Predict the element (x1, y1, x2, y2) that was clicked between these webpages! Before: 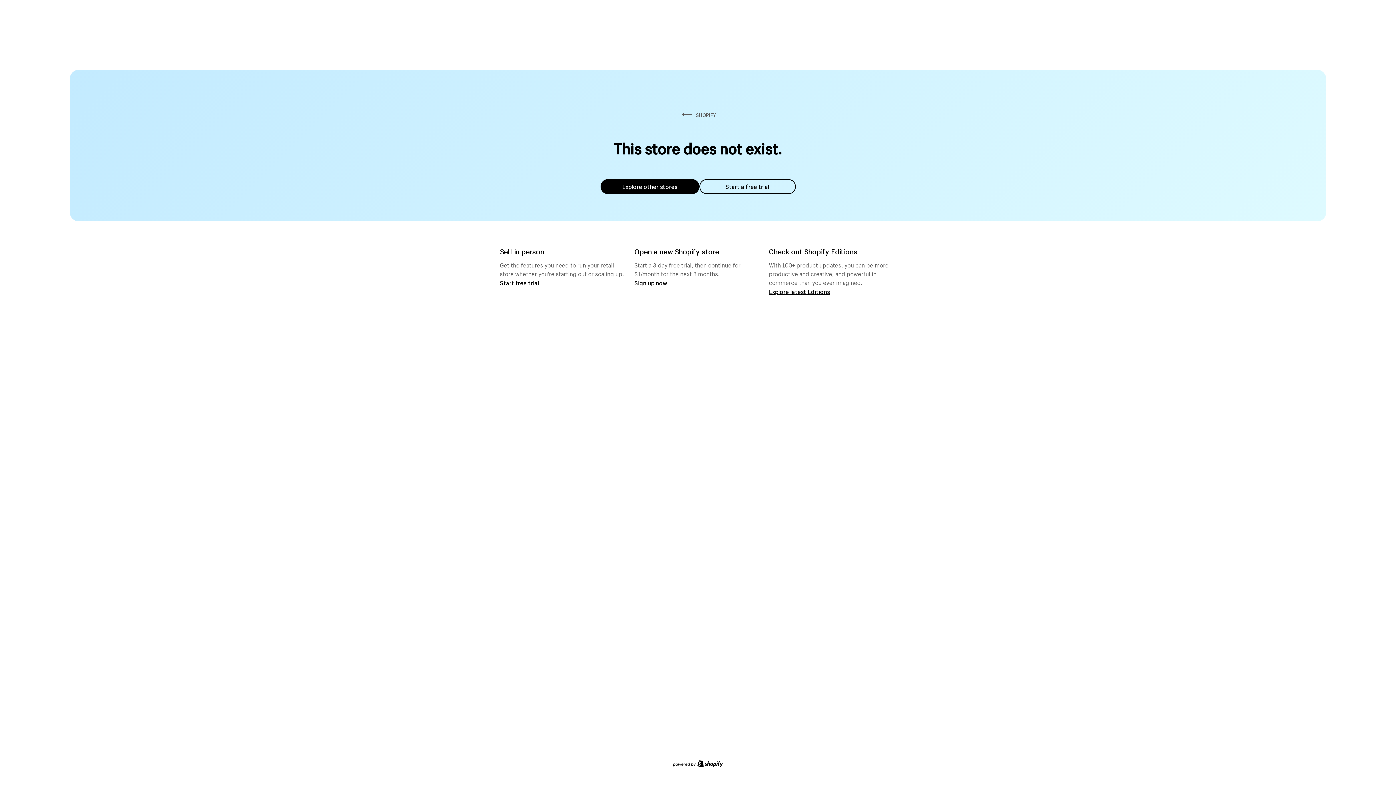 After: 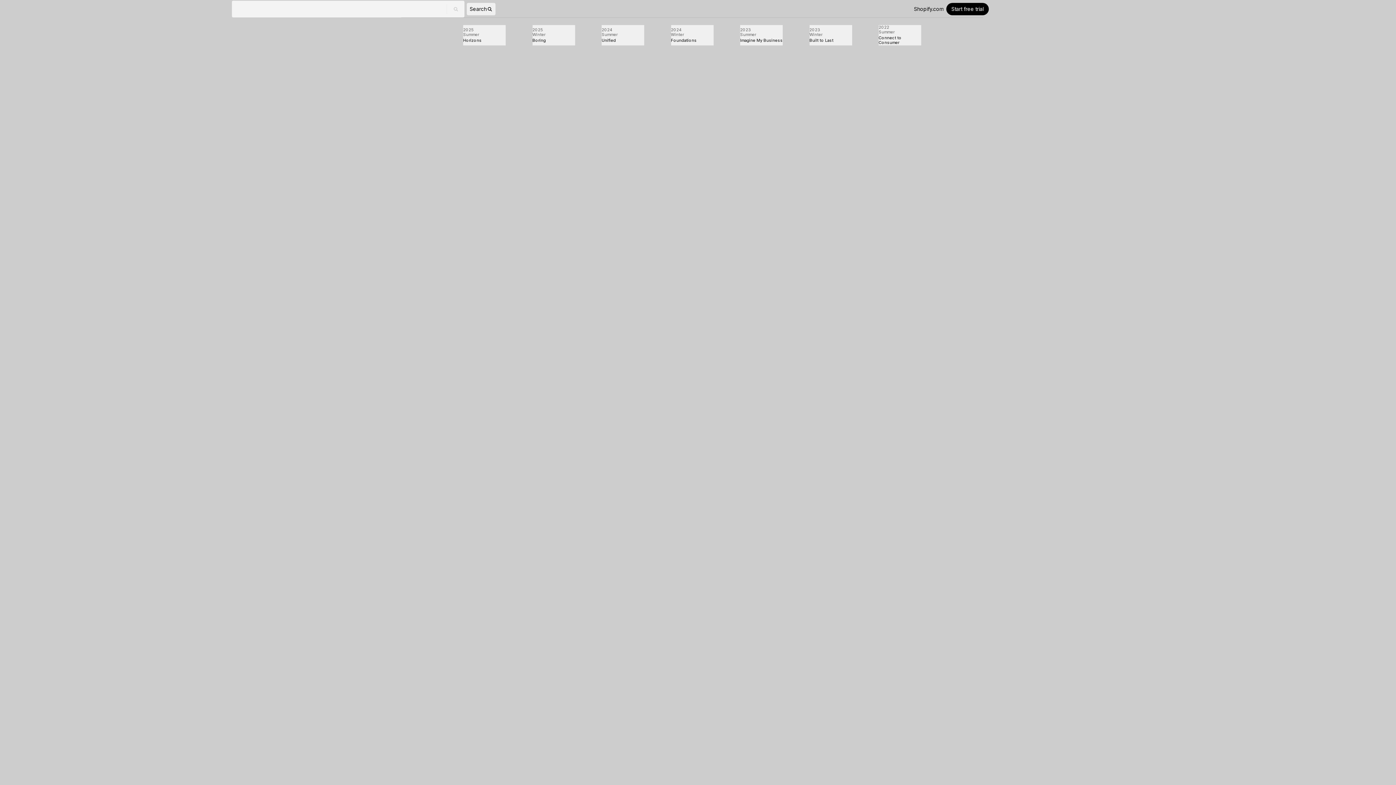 Action: label: Explore latest Editions bbox: (769, 287, 830, 295)